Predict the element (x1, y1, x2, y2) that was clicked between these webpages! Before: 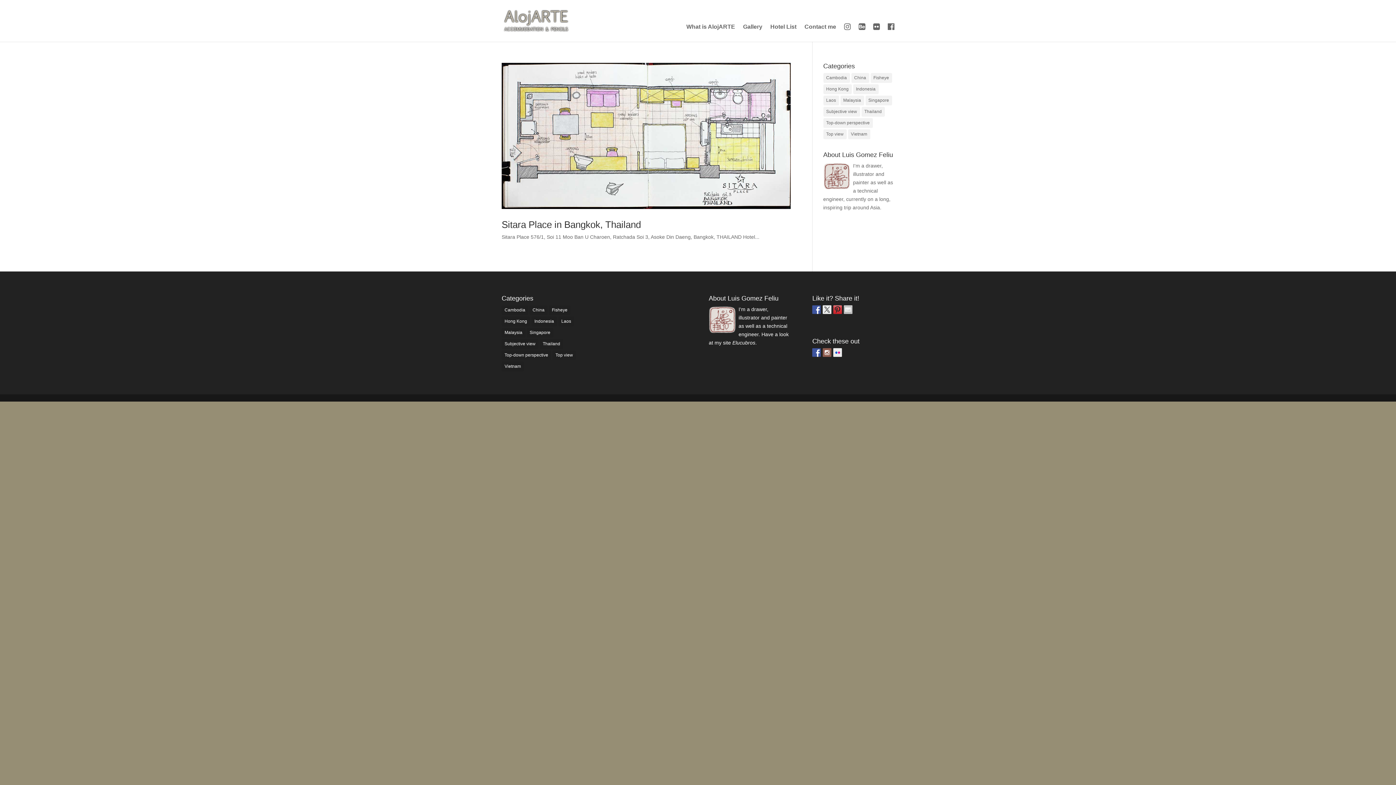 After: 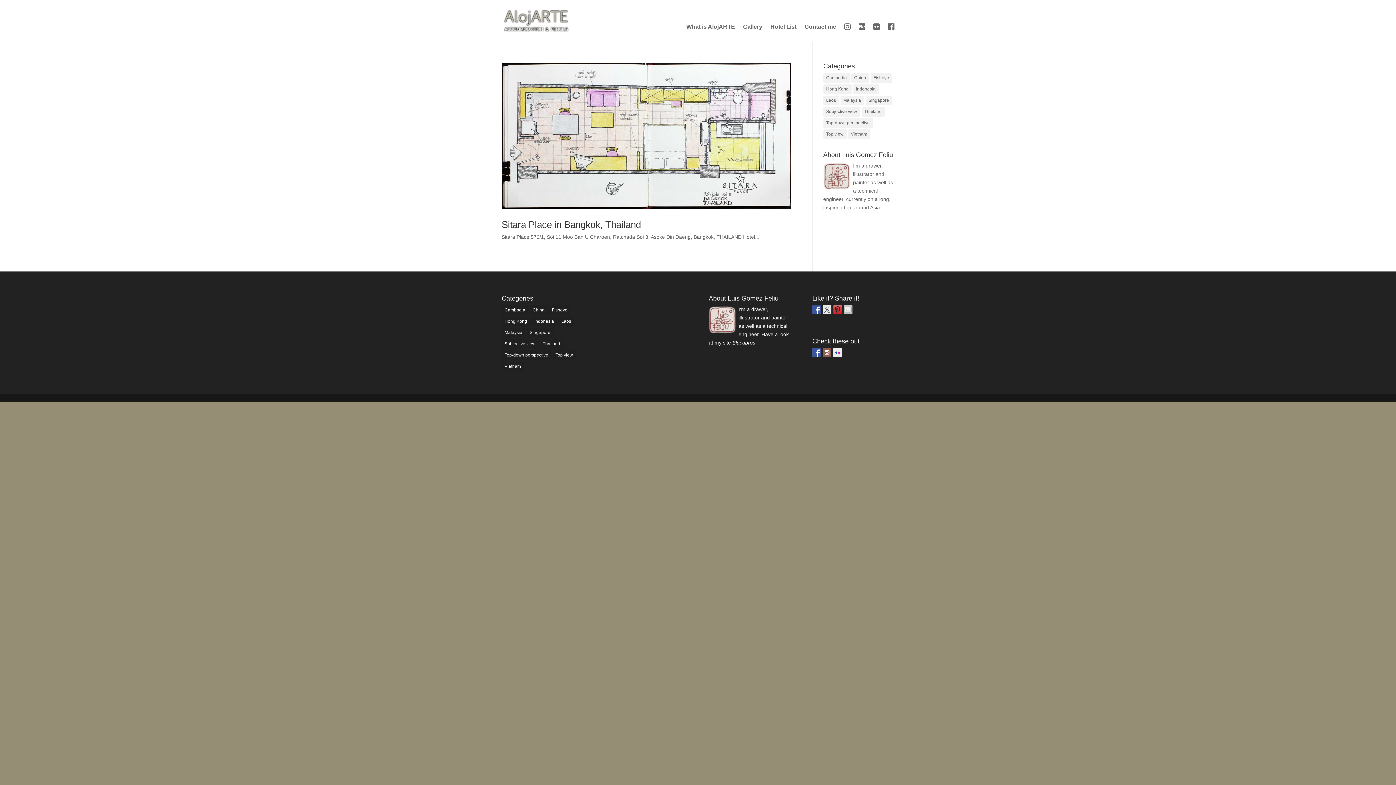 Action: bbox: (858, 12, 865, 24)